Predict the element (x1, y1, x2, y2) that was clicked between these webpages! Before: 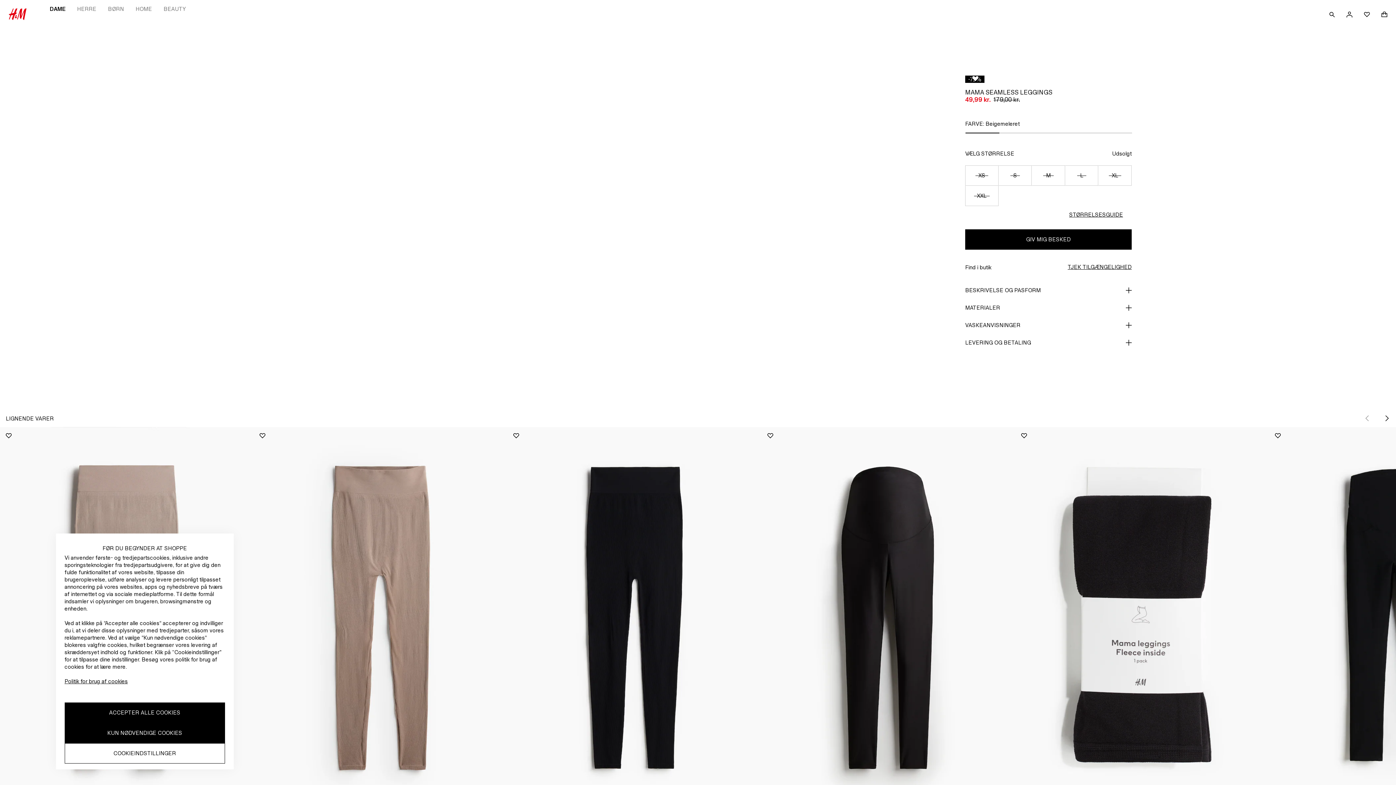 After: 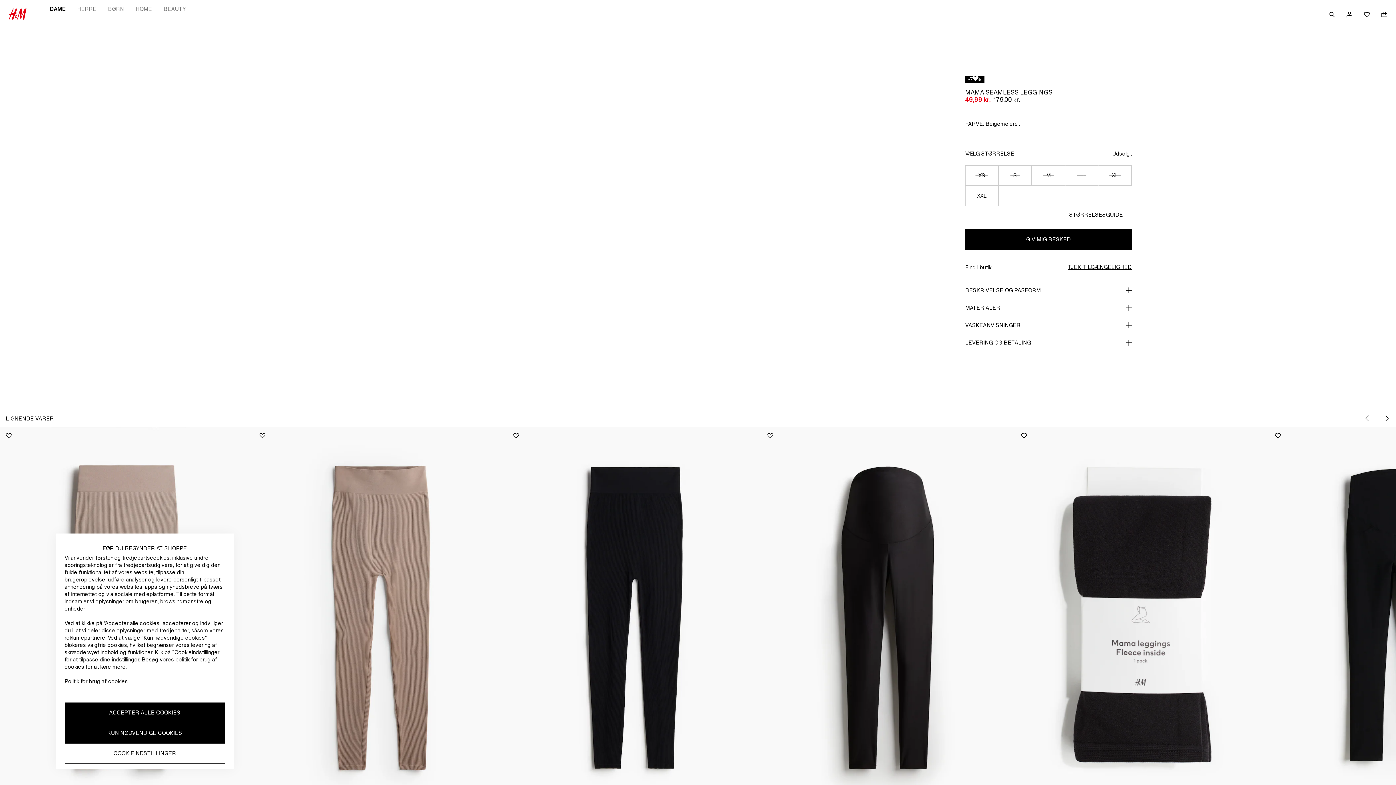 Action: label: Politik for brug af cookies bbox: (64, 678, 127, 684)